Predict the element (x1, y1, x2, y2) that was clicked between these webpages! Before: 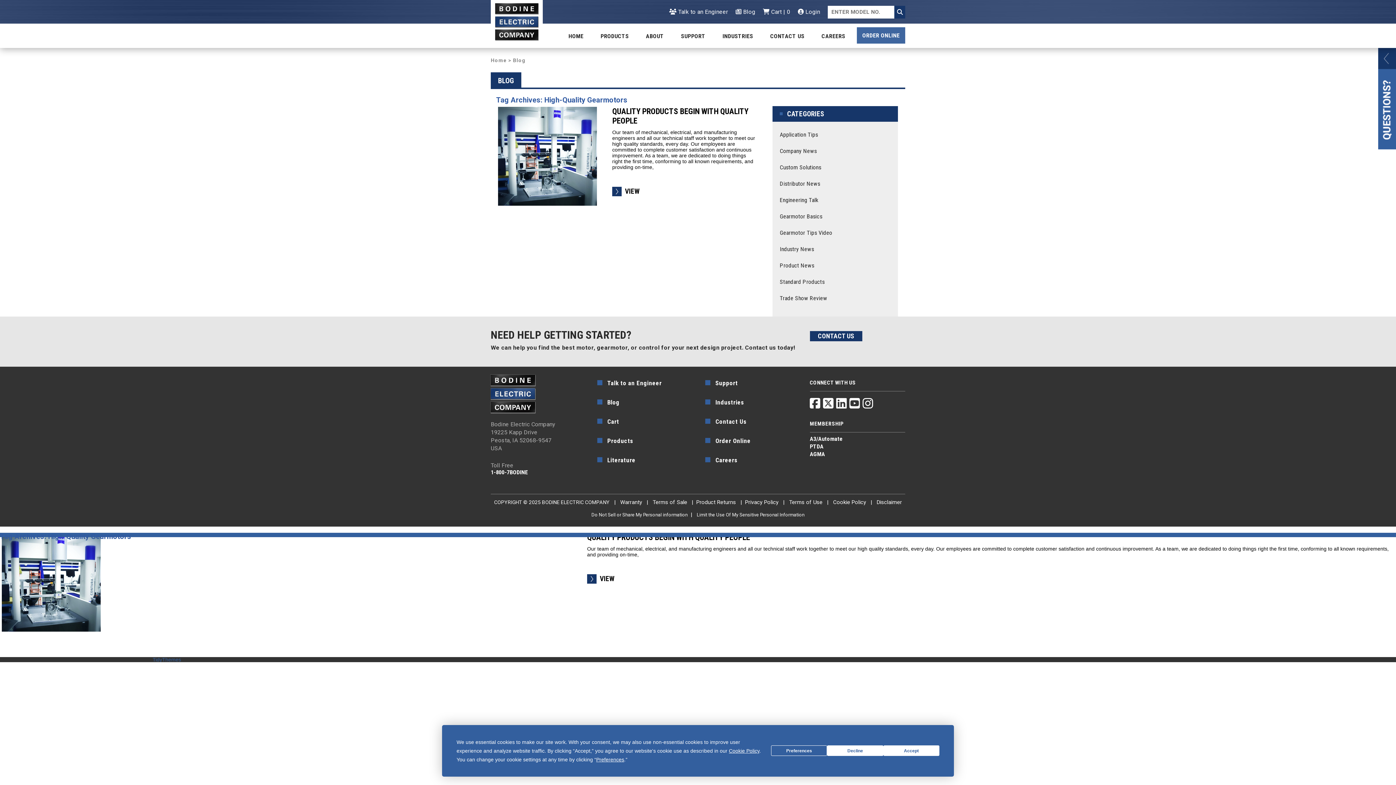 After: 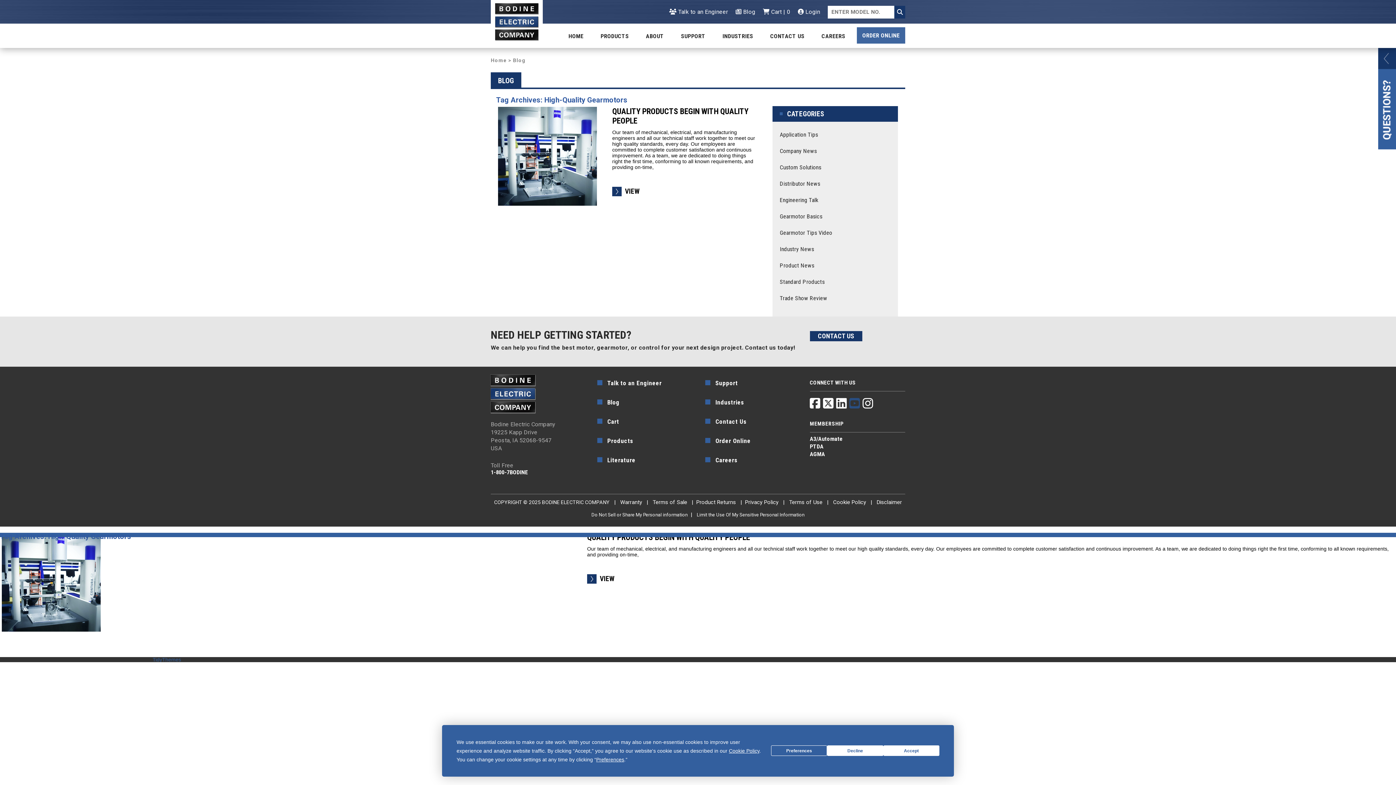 Action: bbox: (849, 396, 860, 410)